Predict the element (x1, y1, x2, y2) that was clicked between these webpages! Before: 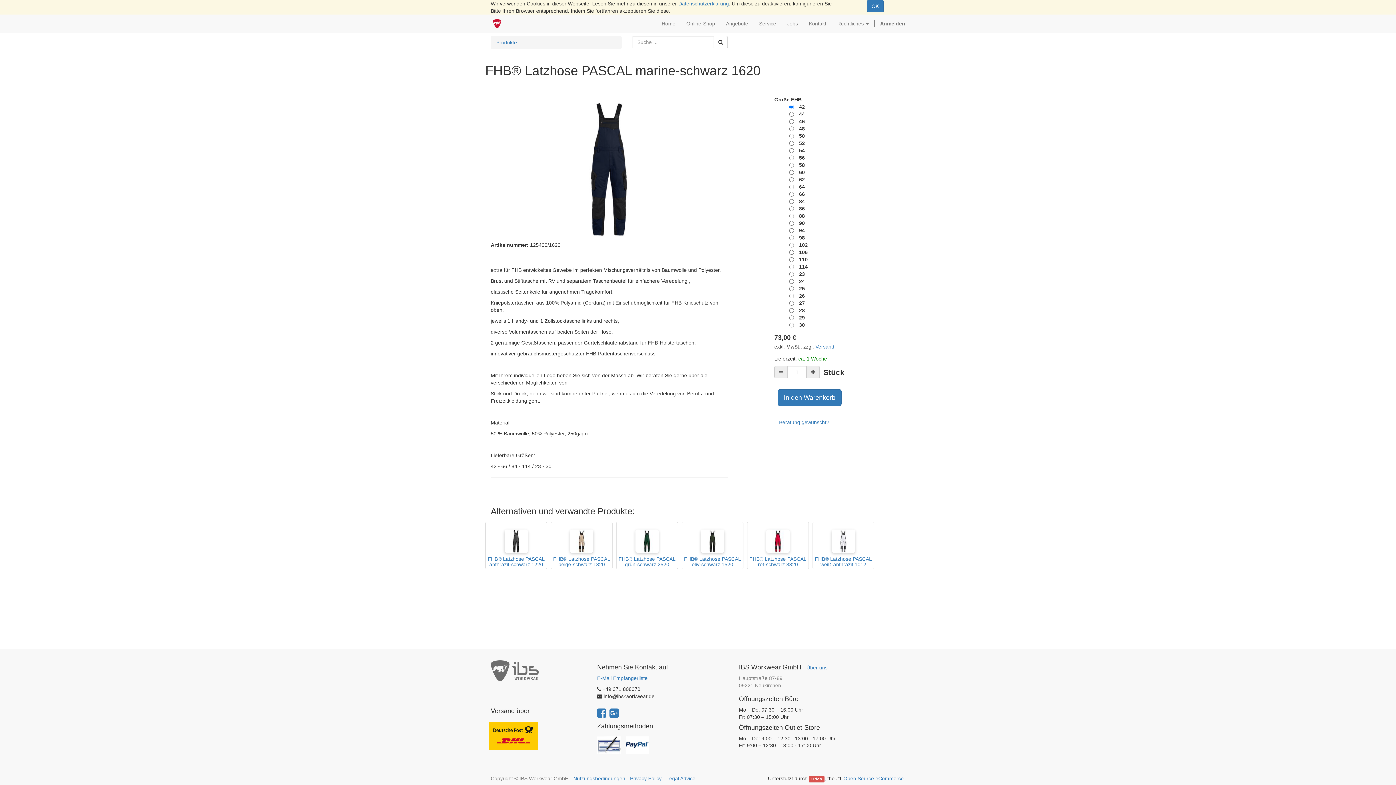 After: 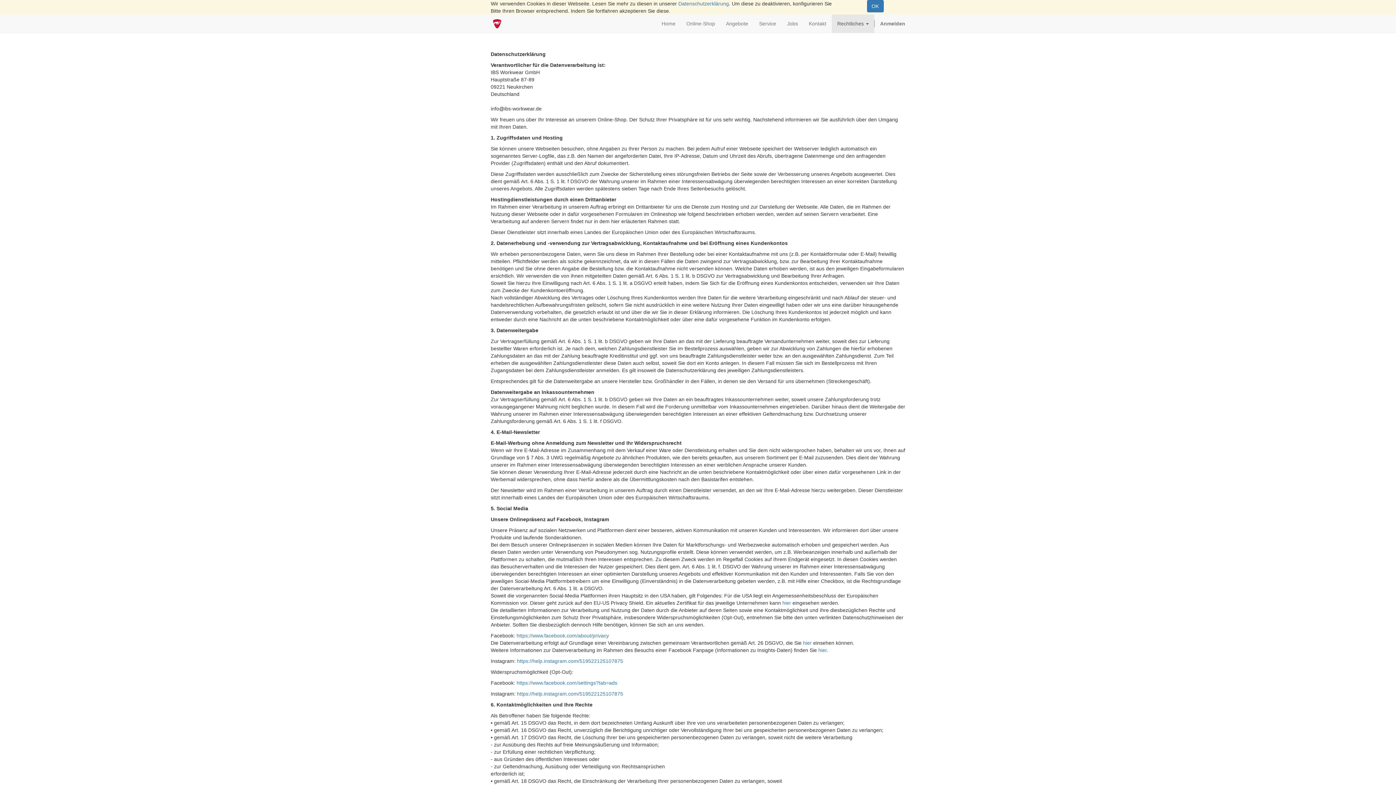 Action: label: Privacy Policy bbox: (630, 776, 661, 781)